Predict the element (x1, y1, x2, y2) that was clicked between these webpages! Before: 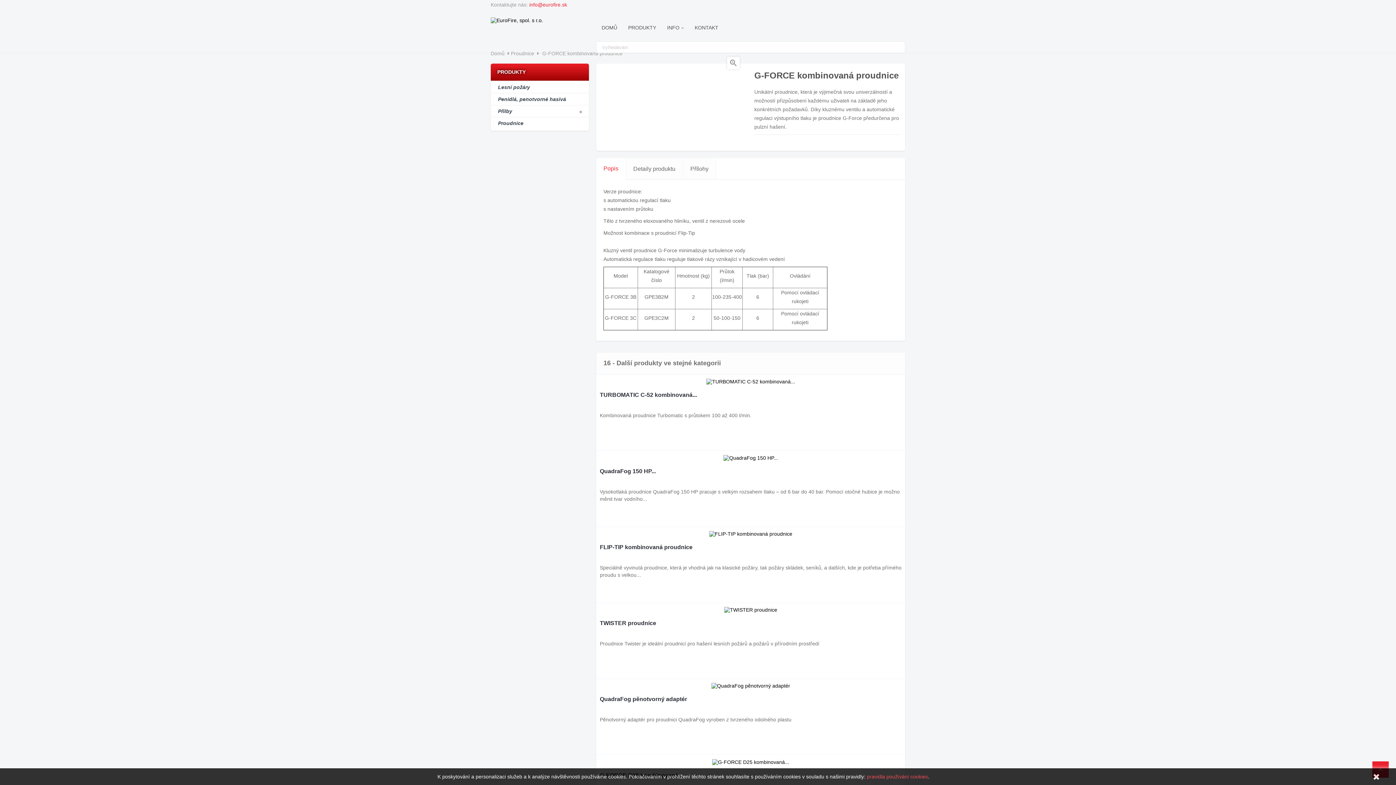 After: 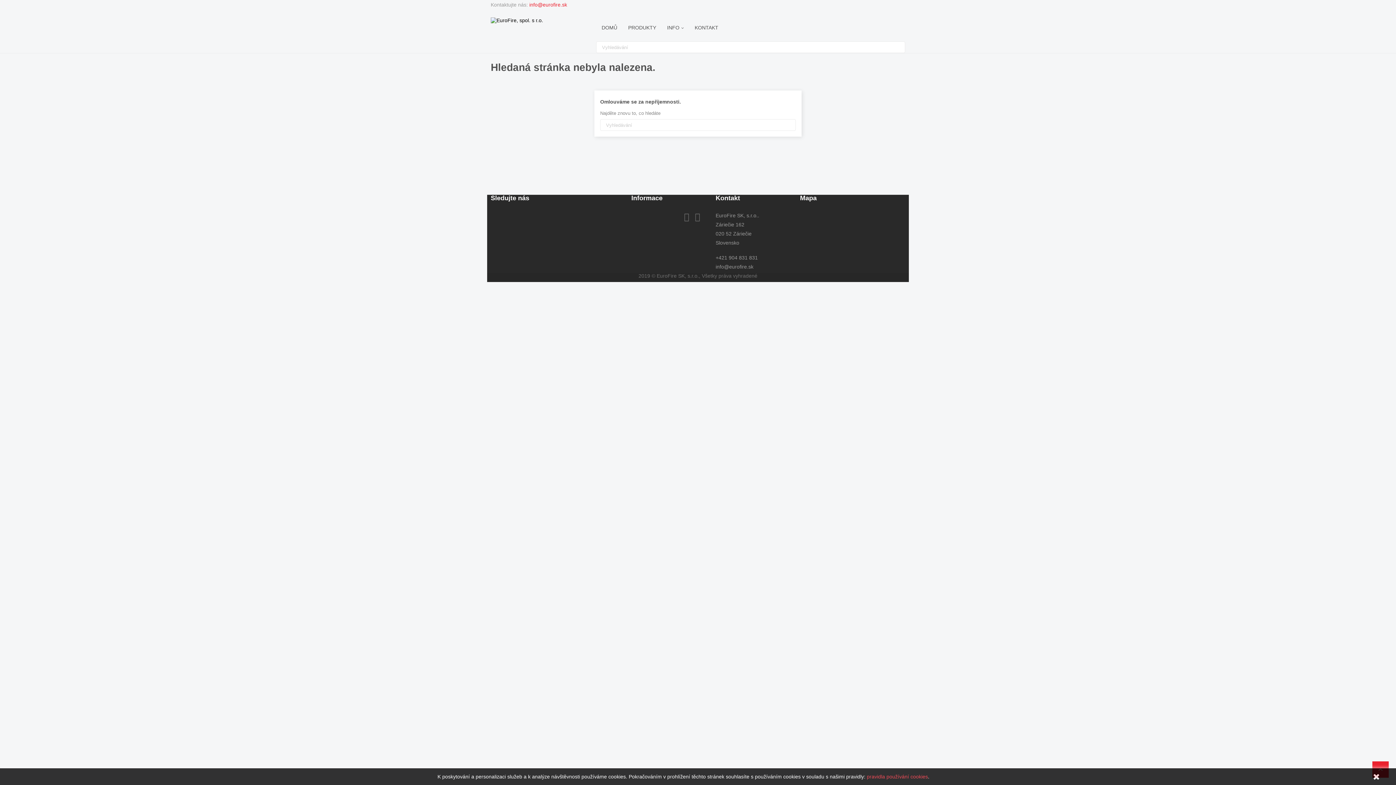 Action: label: KONTAKT bbox: (689, 13, 724, 41)